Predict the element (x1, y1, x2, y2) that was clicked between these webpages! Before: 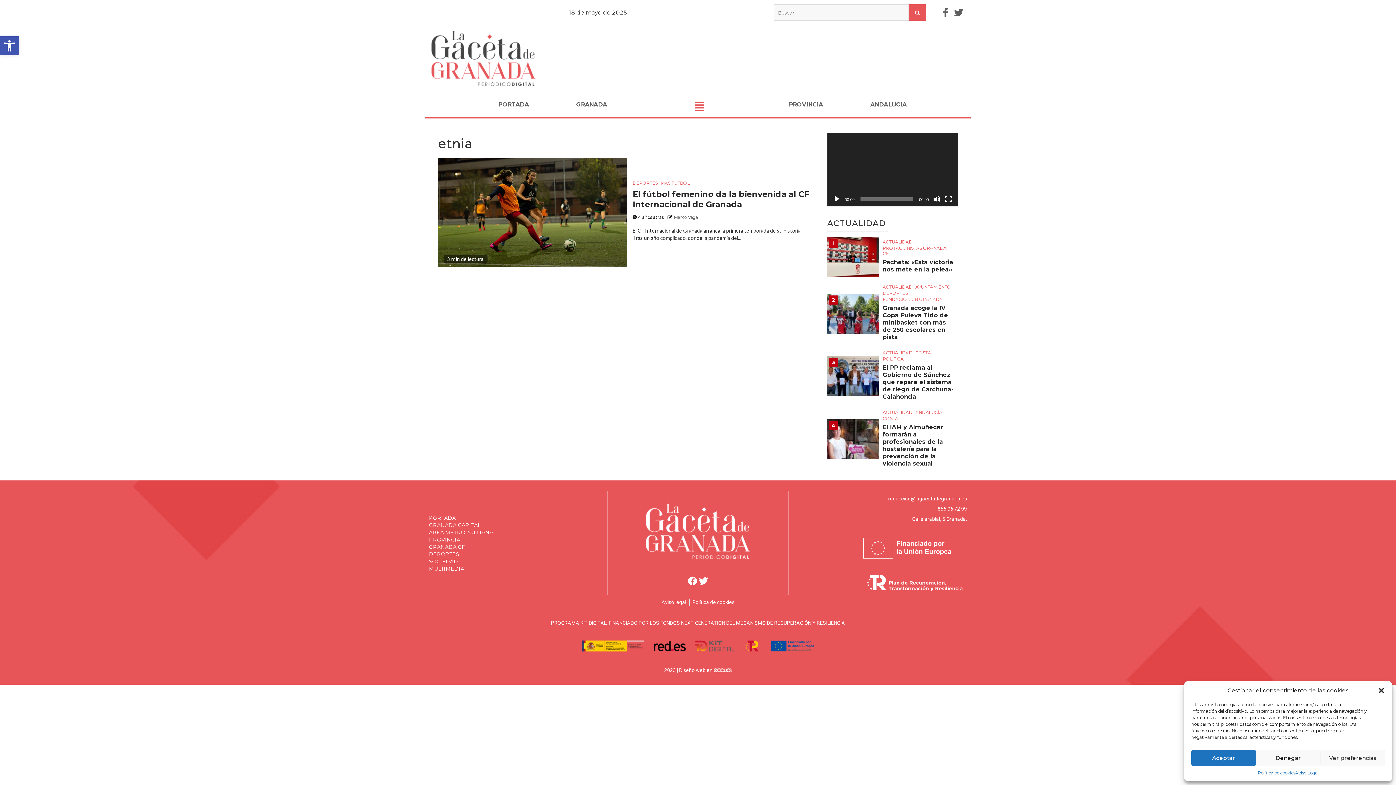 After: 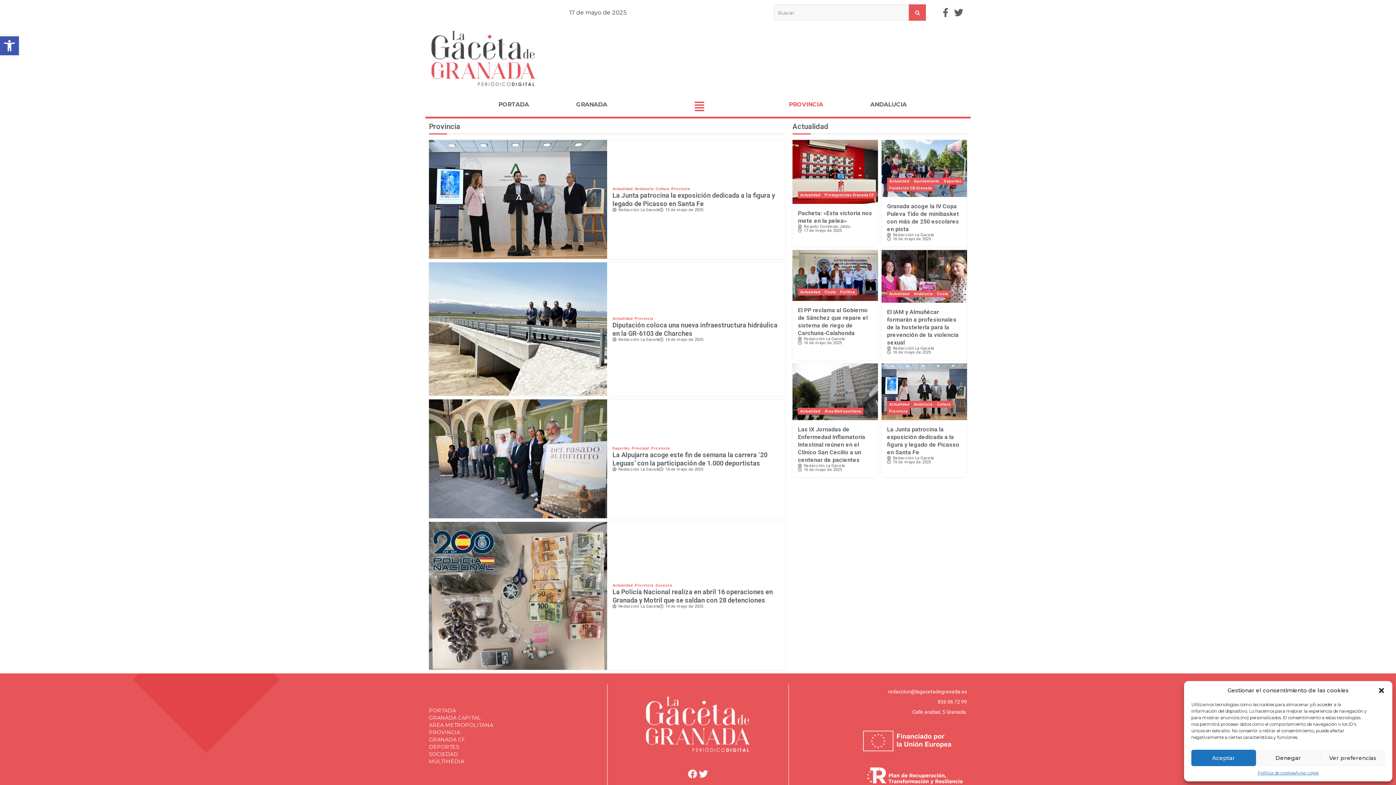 Action: label: PROVINCIA bbox: (783, 96, 828, 113)